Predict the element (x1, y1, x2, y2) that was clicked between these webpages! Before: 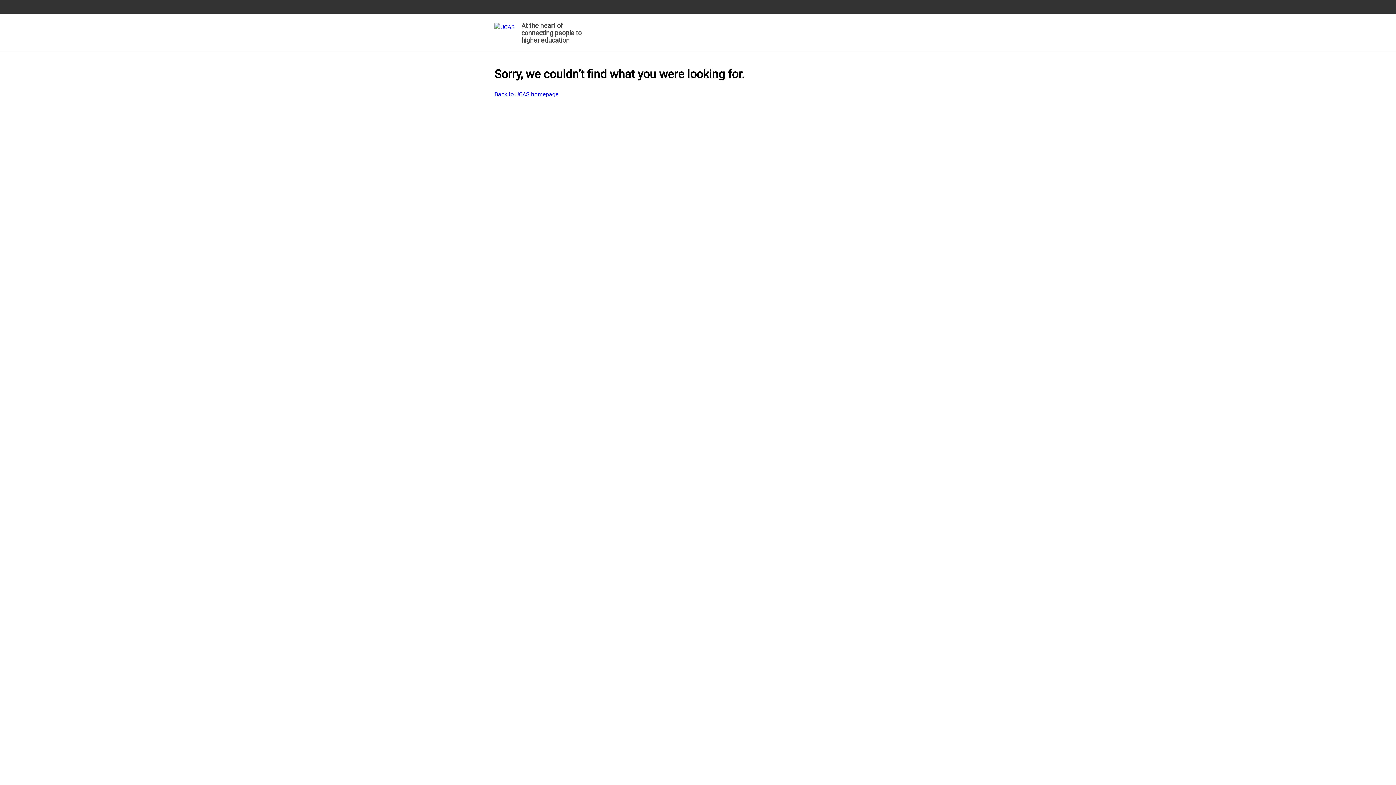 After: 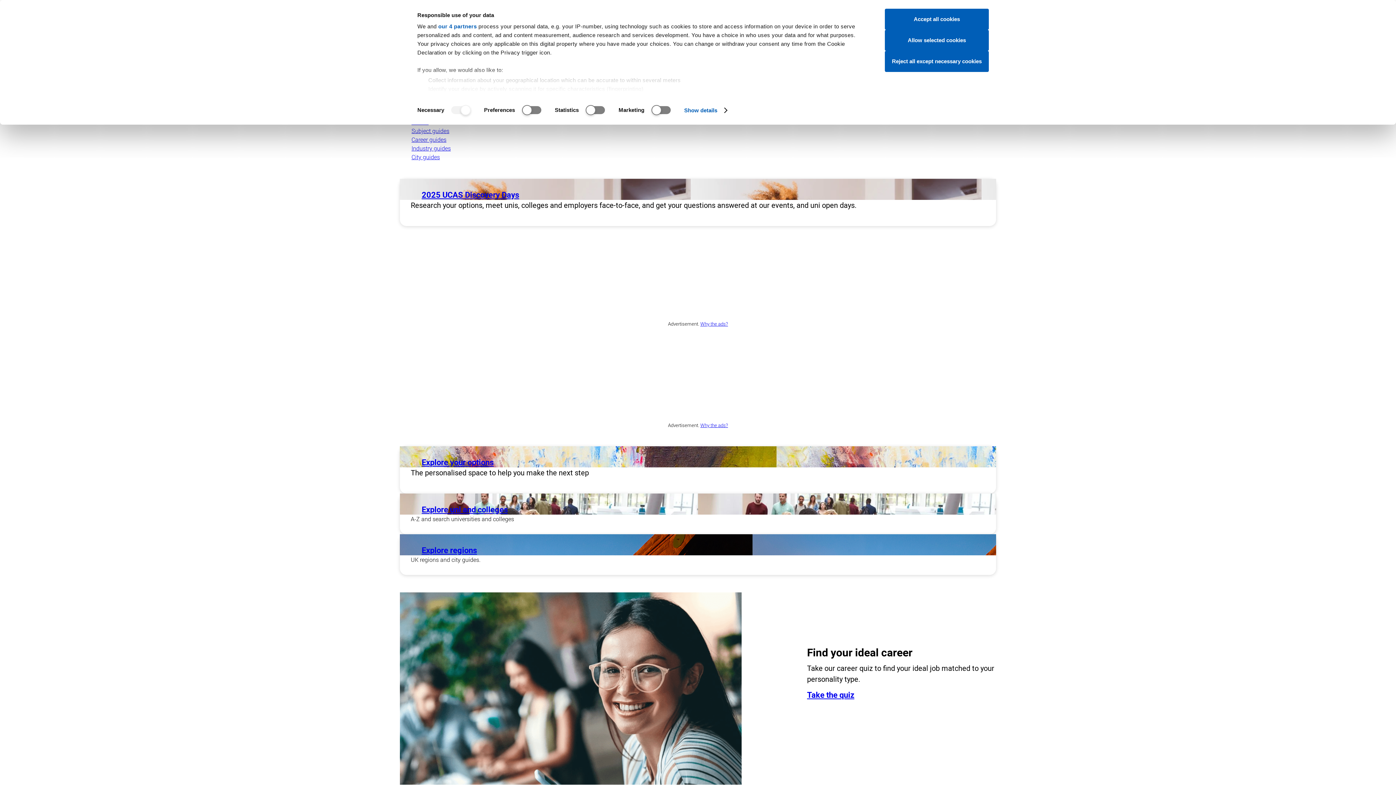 Action: label: At the heart of connecting people to higher education bbox: (494, 19, 585, 48)